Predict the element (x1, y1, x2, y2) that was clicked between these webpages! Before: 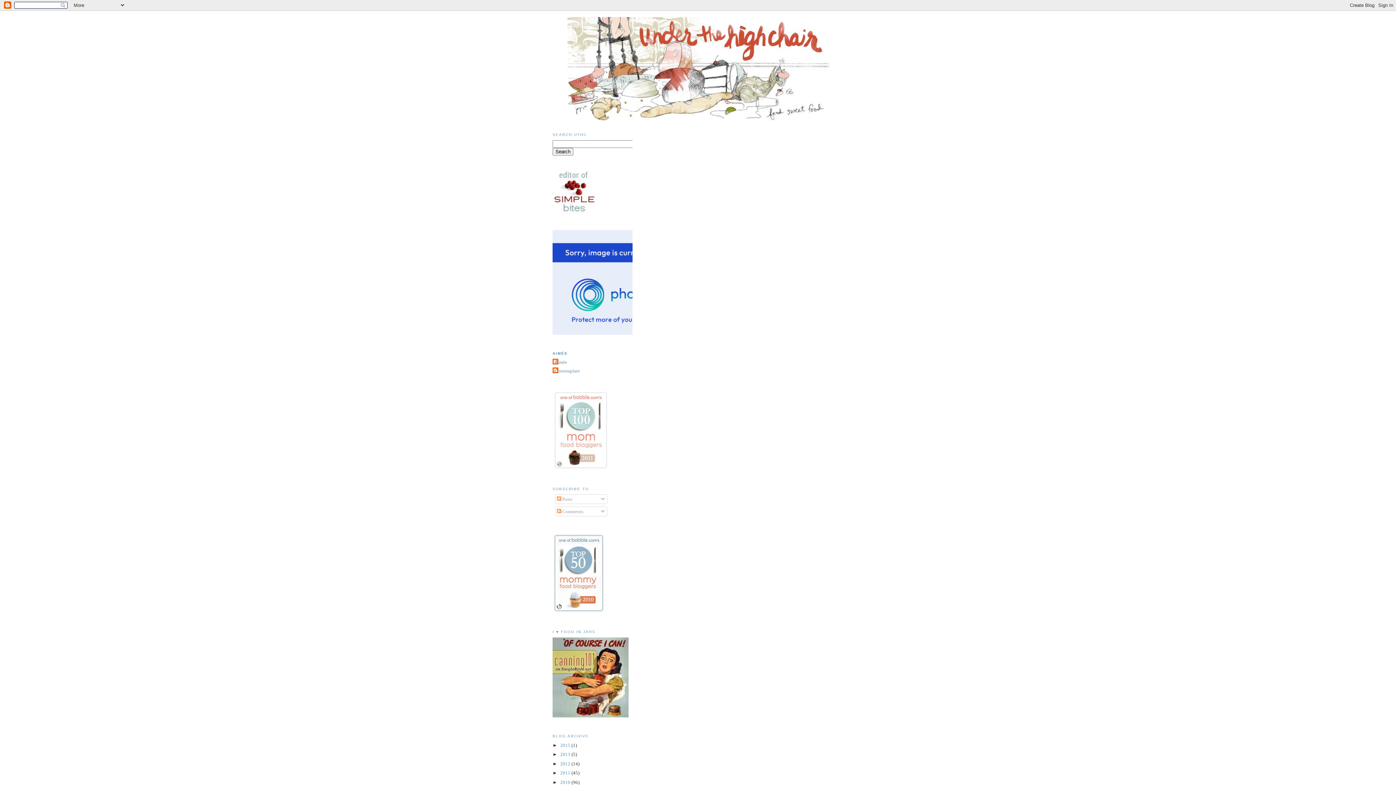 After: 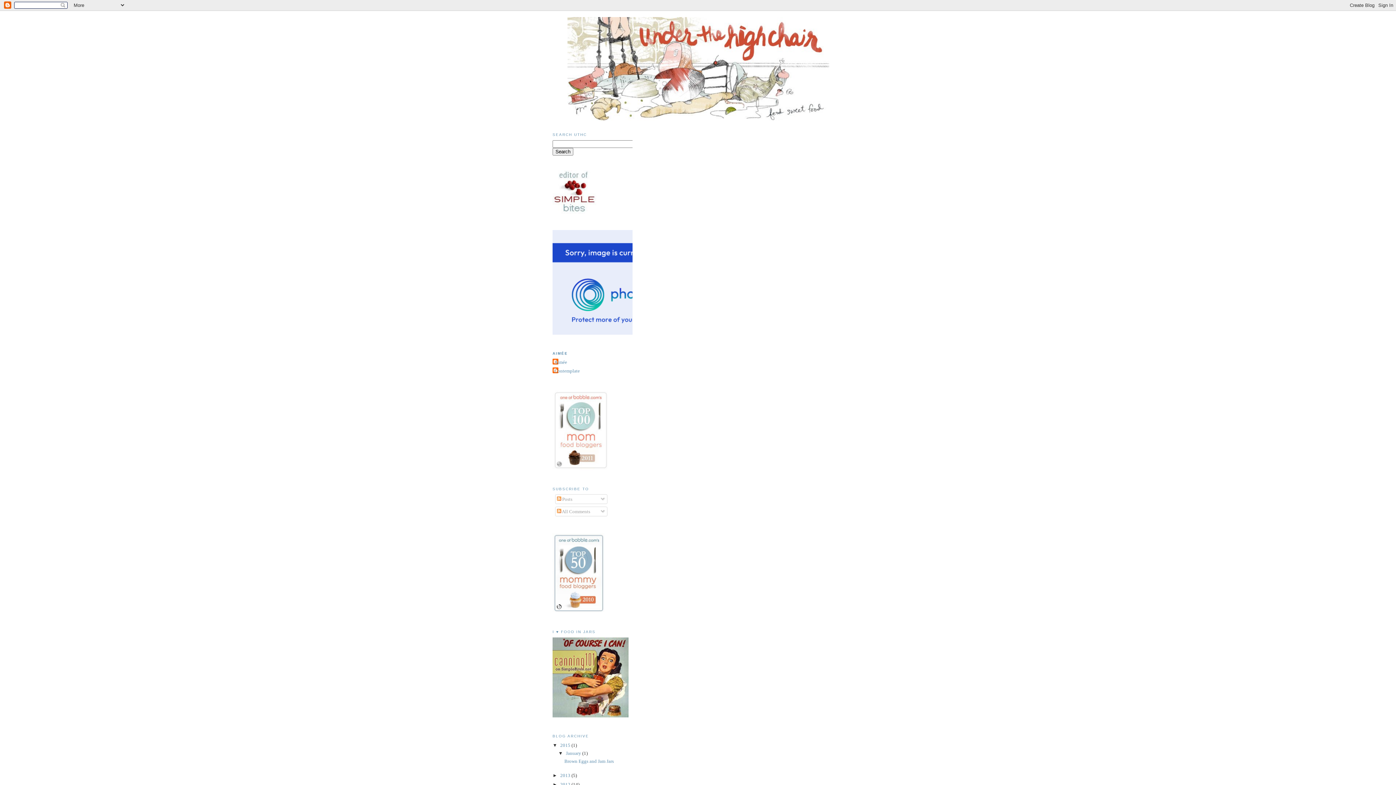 Action: bbox: (555, 17, 841, 120)